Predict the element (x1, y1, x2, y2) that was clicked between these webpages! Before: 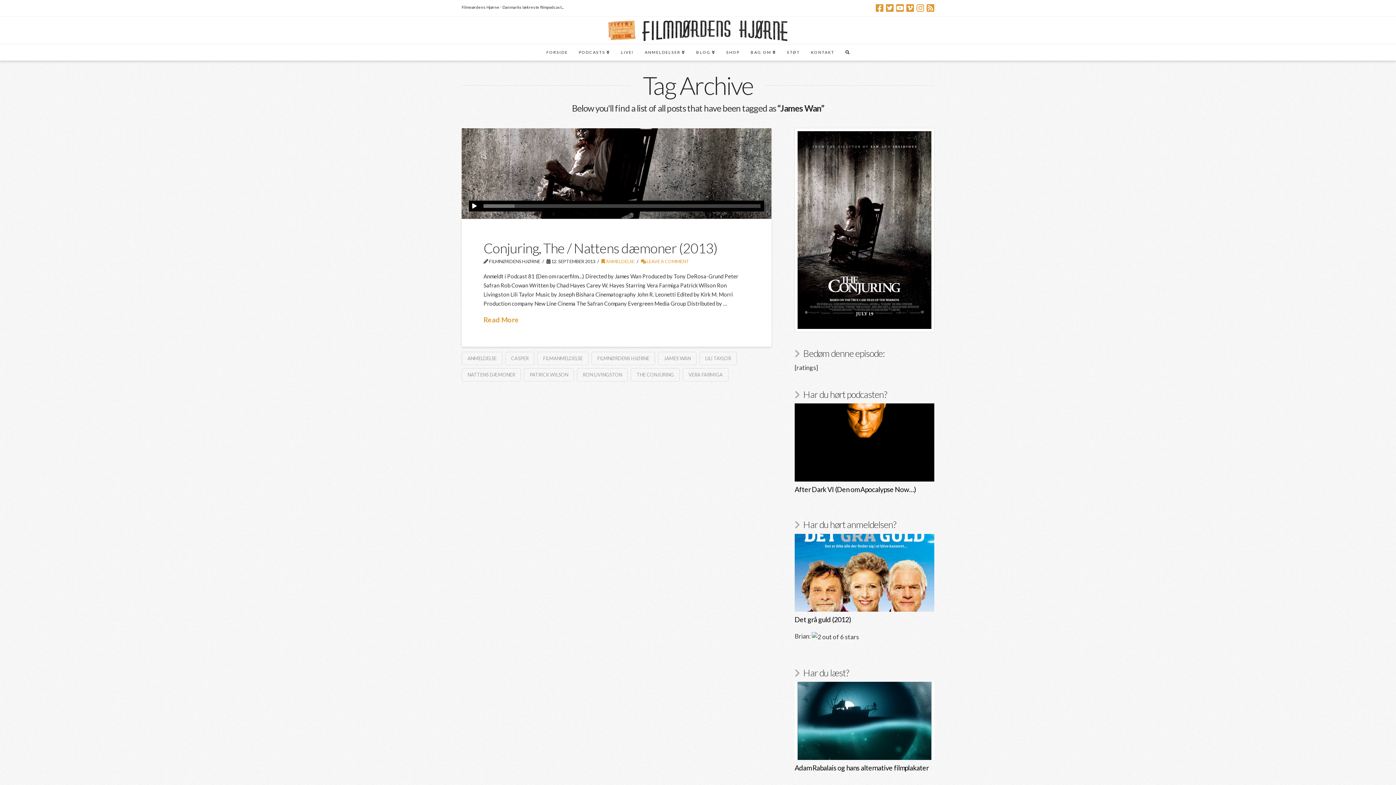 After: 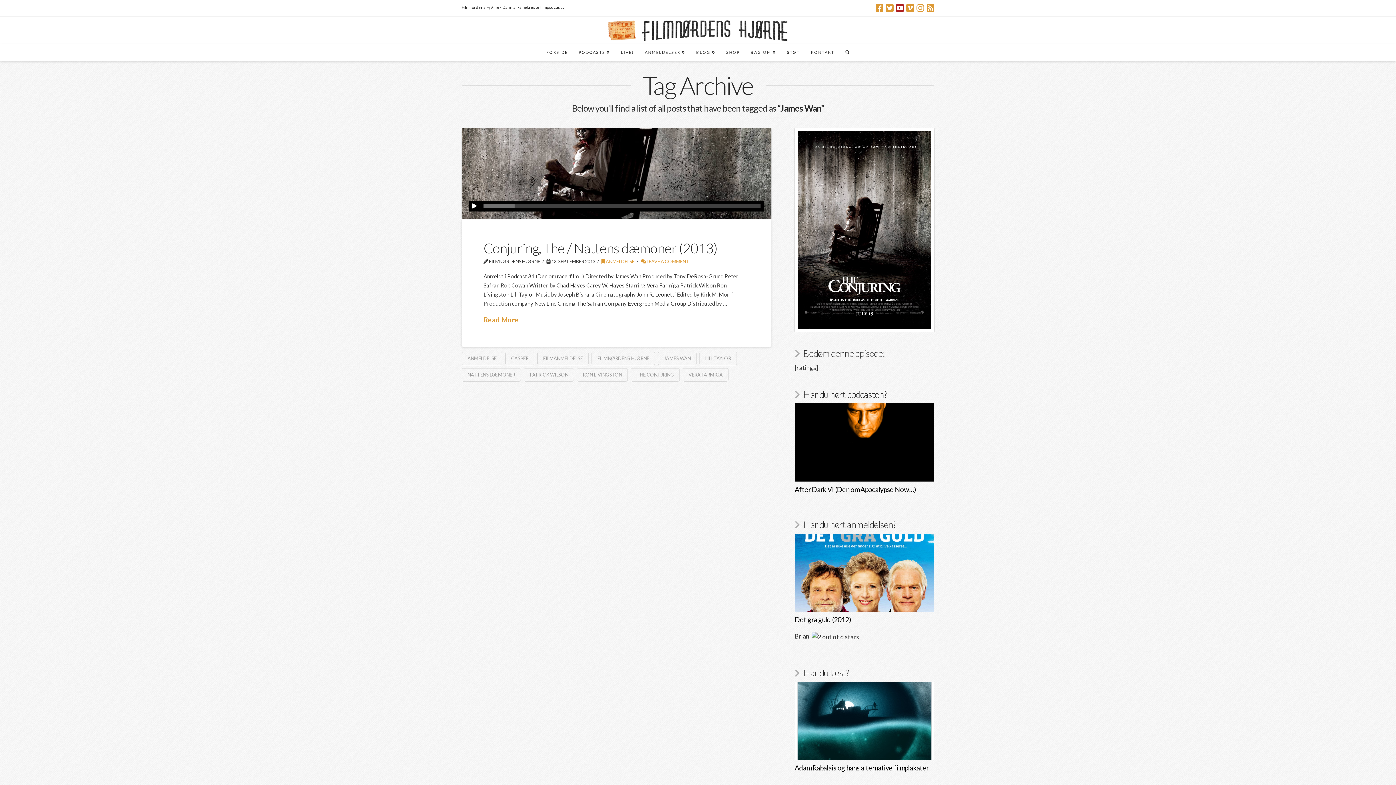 Action: bbox: (896, 3, 904, 12)